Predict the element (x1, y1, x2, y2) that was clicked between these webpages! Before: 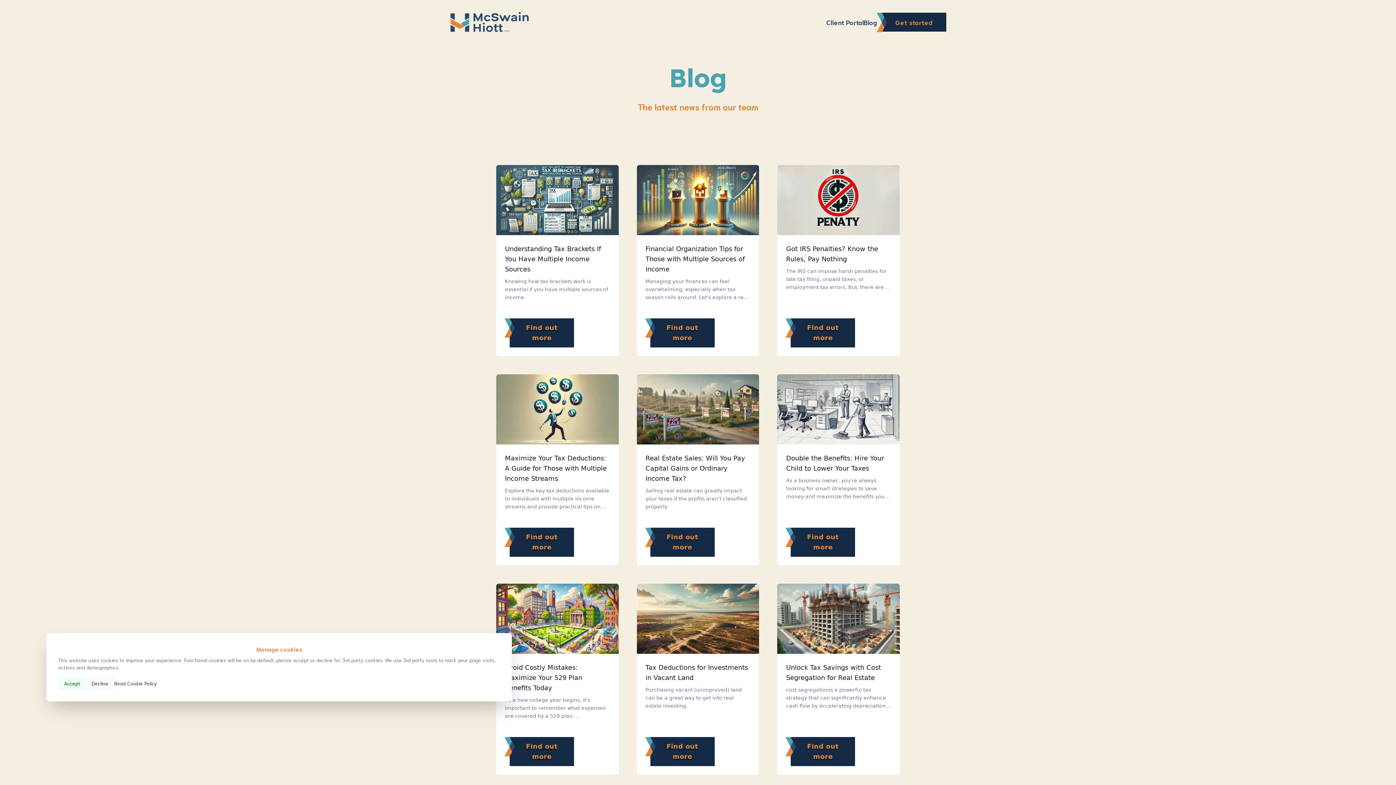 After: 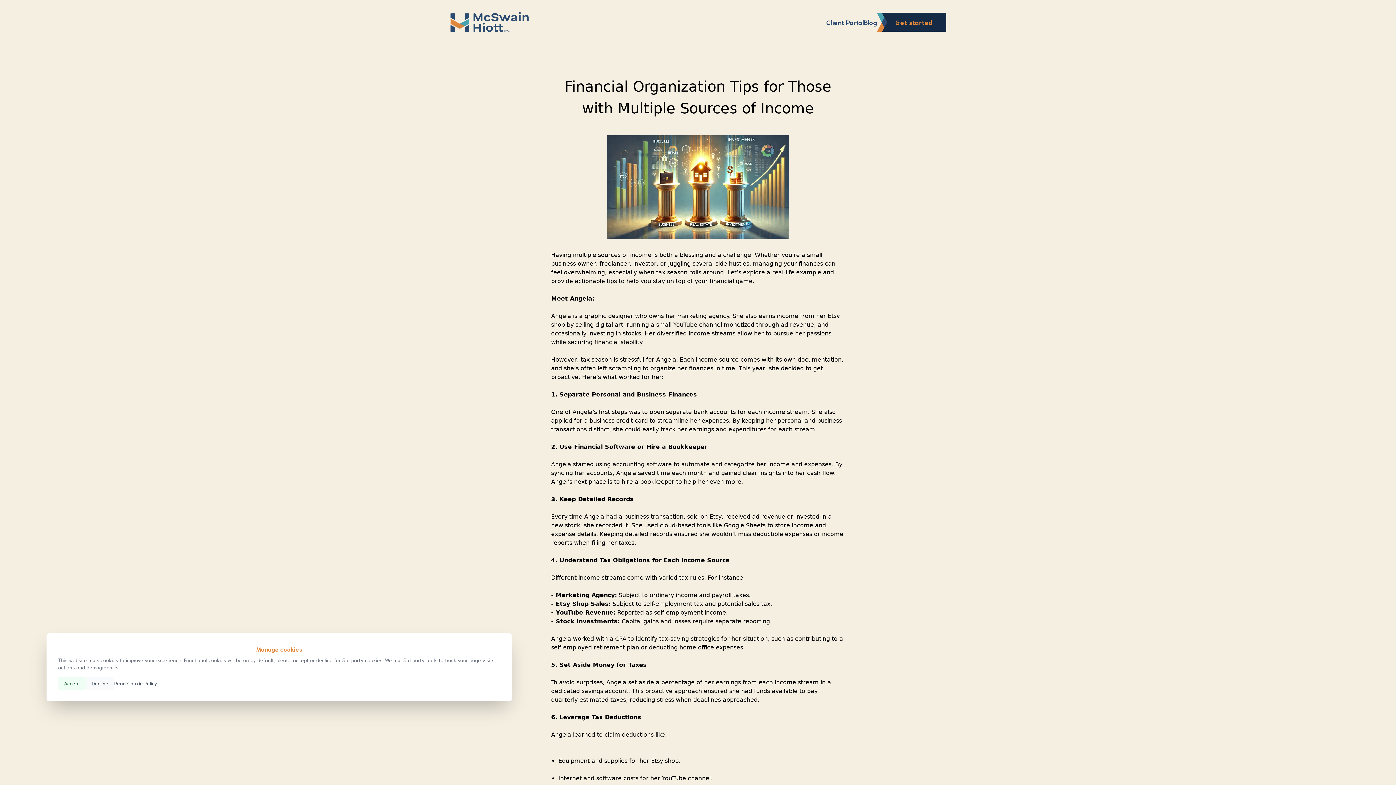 Action: label: Find out more bbox: (645, 318, 714, 347)